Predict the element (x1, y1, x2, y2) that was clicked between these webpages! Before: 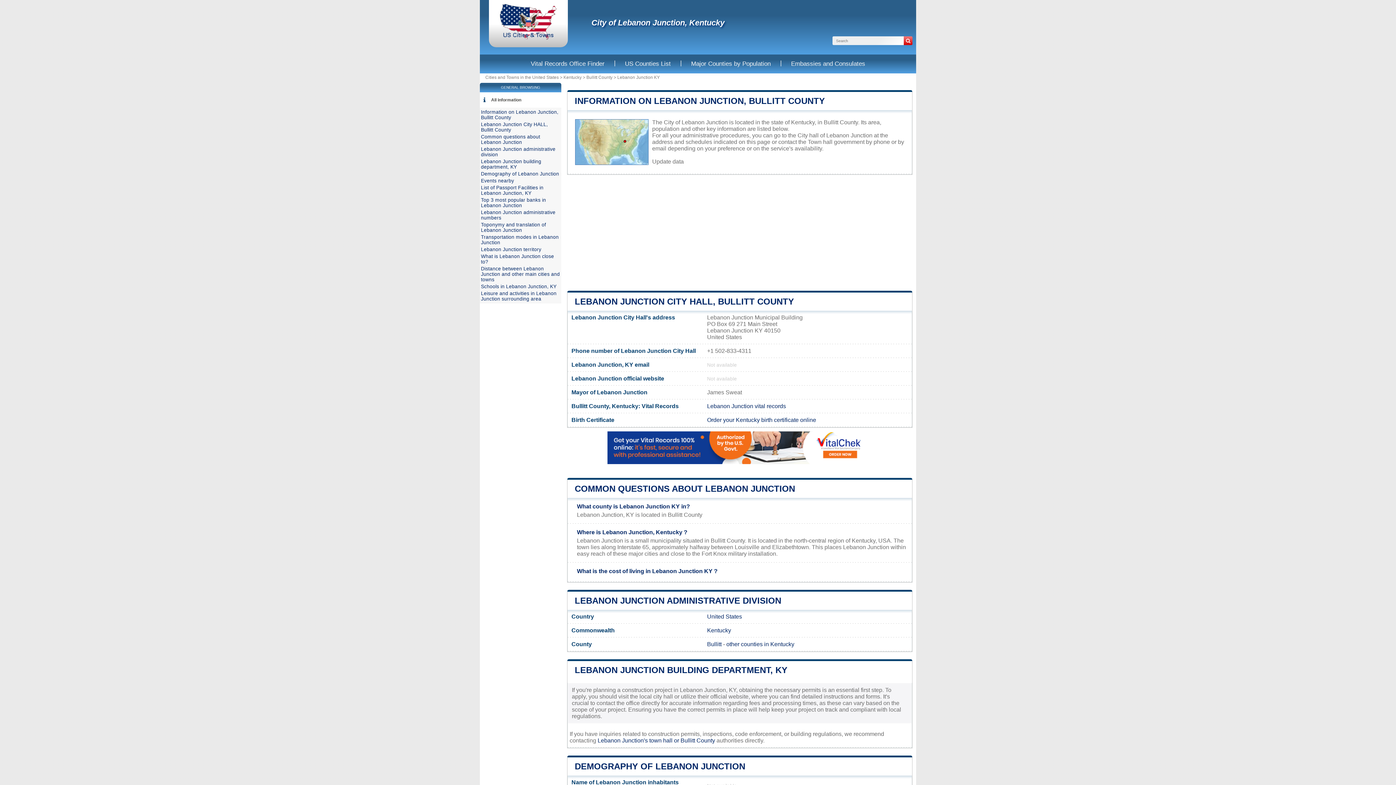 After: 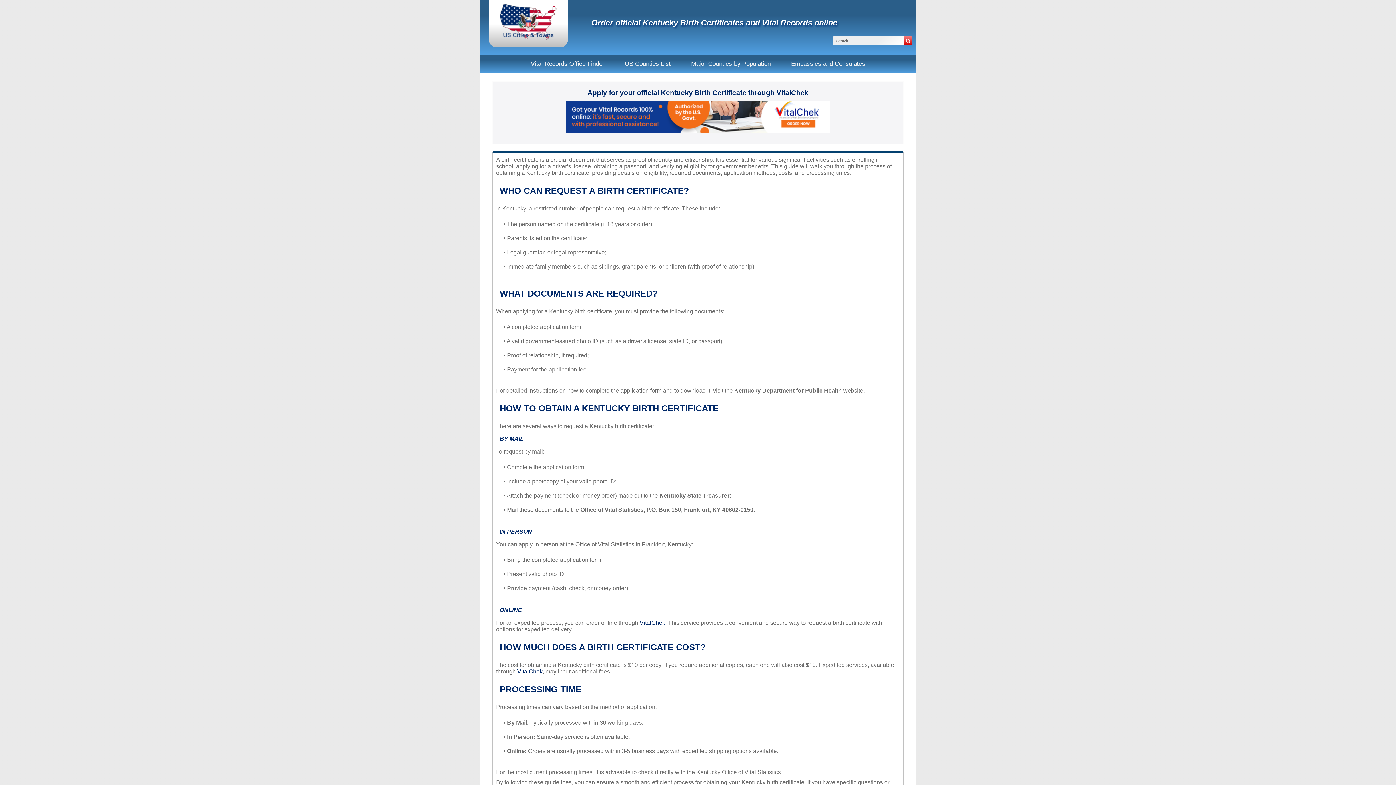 Action: bbox: (707, 417, 816, 423) label: Order your Kentucky birth certificate online